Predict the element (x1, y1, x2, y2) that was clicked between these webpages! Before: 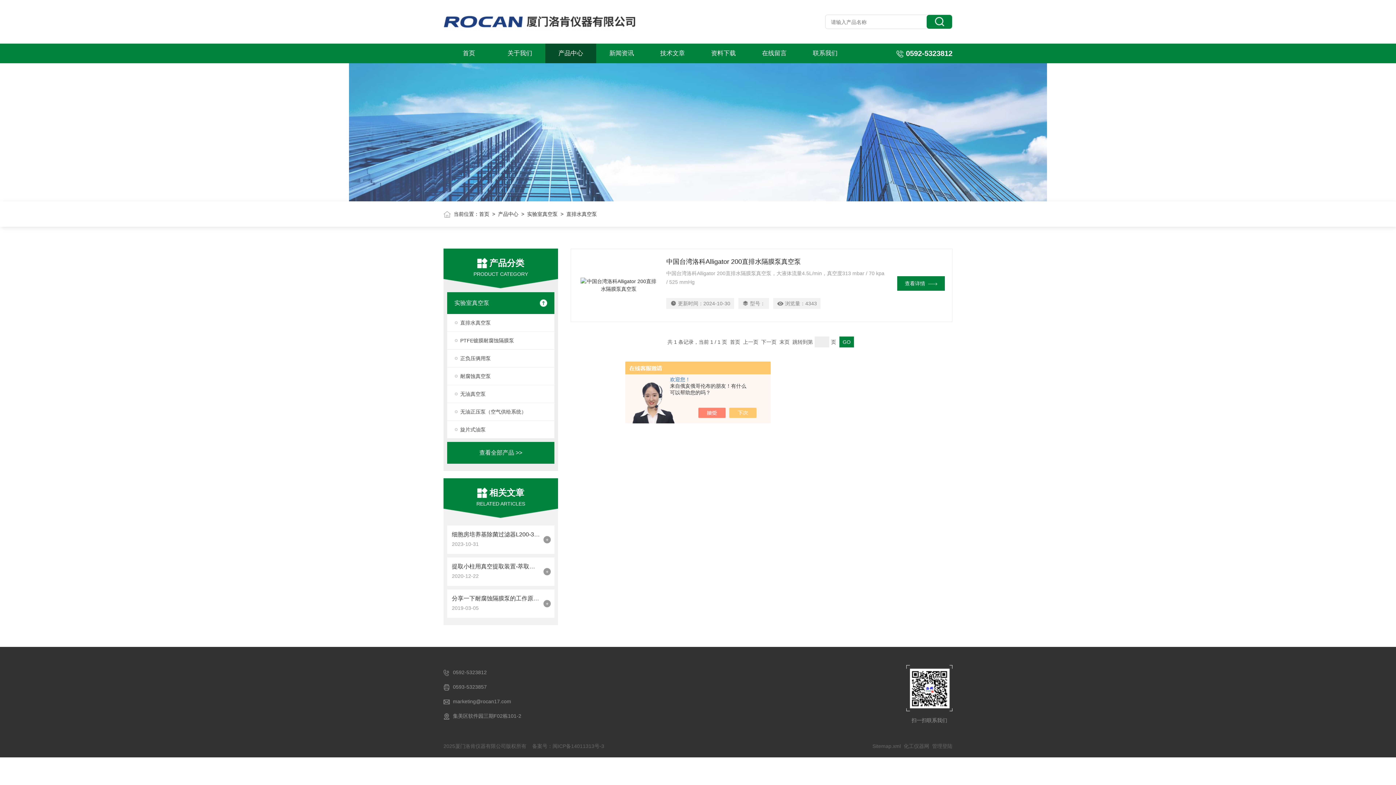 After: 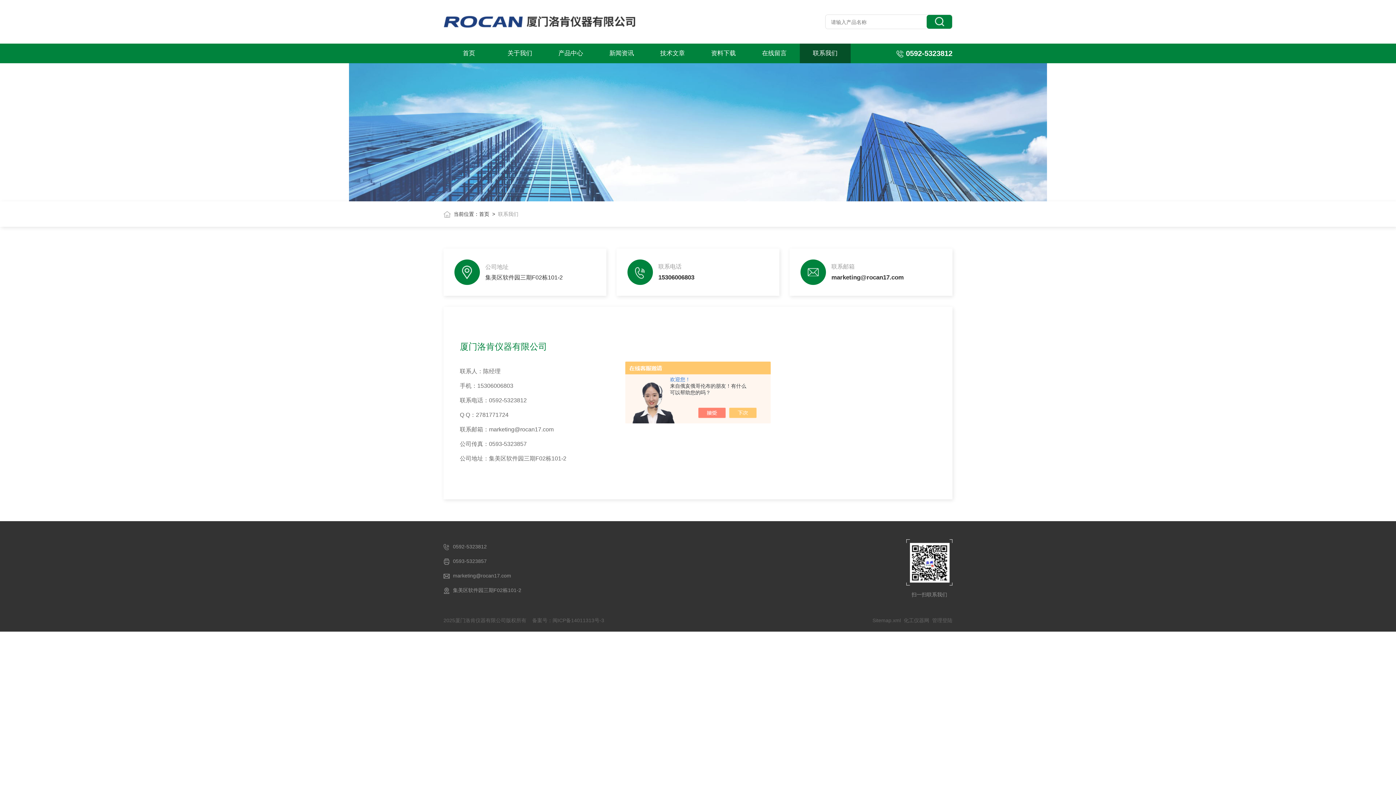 Action: bbox: (800, 43, 850, 63) label: 联系我们